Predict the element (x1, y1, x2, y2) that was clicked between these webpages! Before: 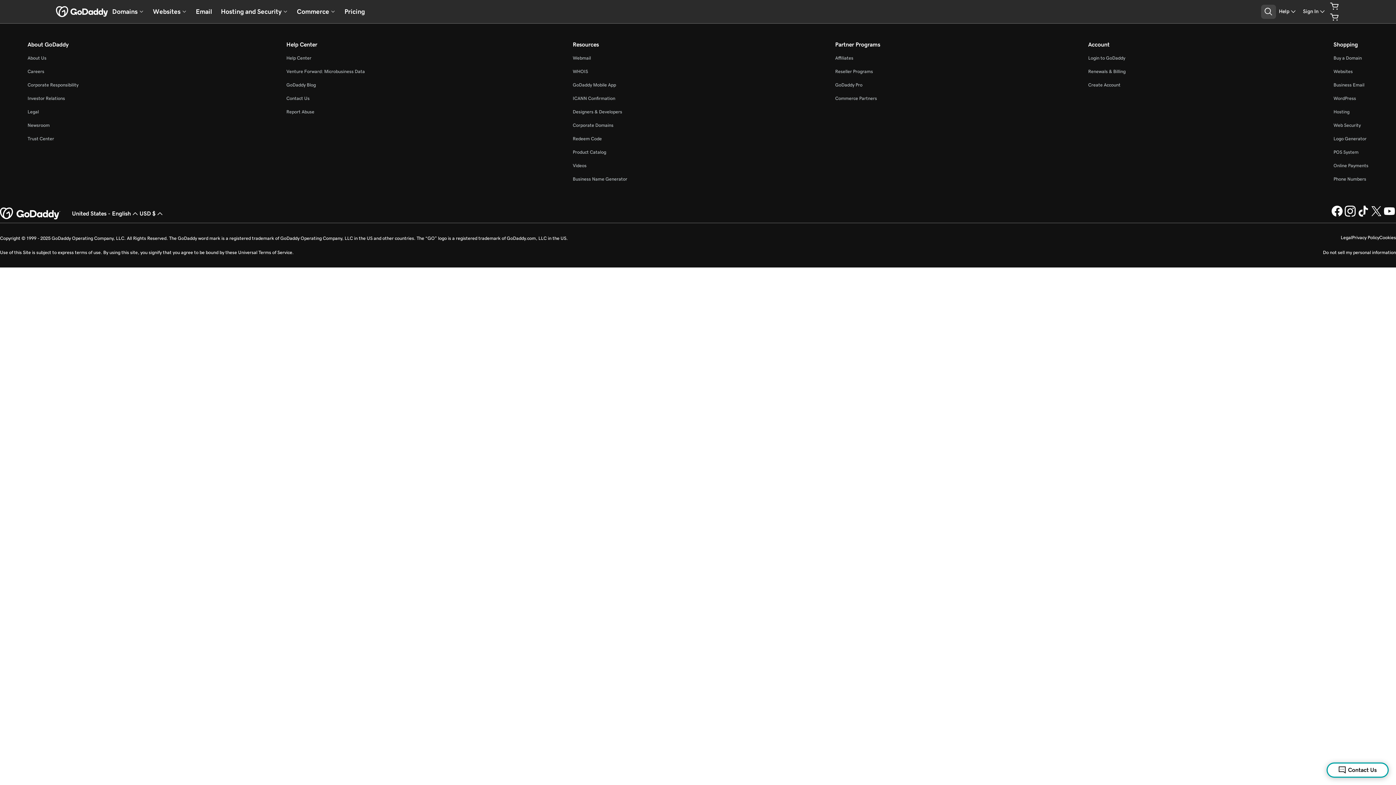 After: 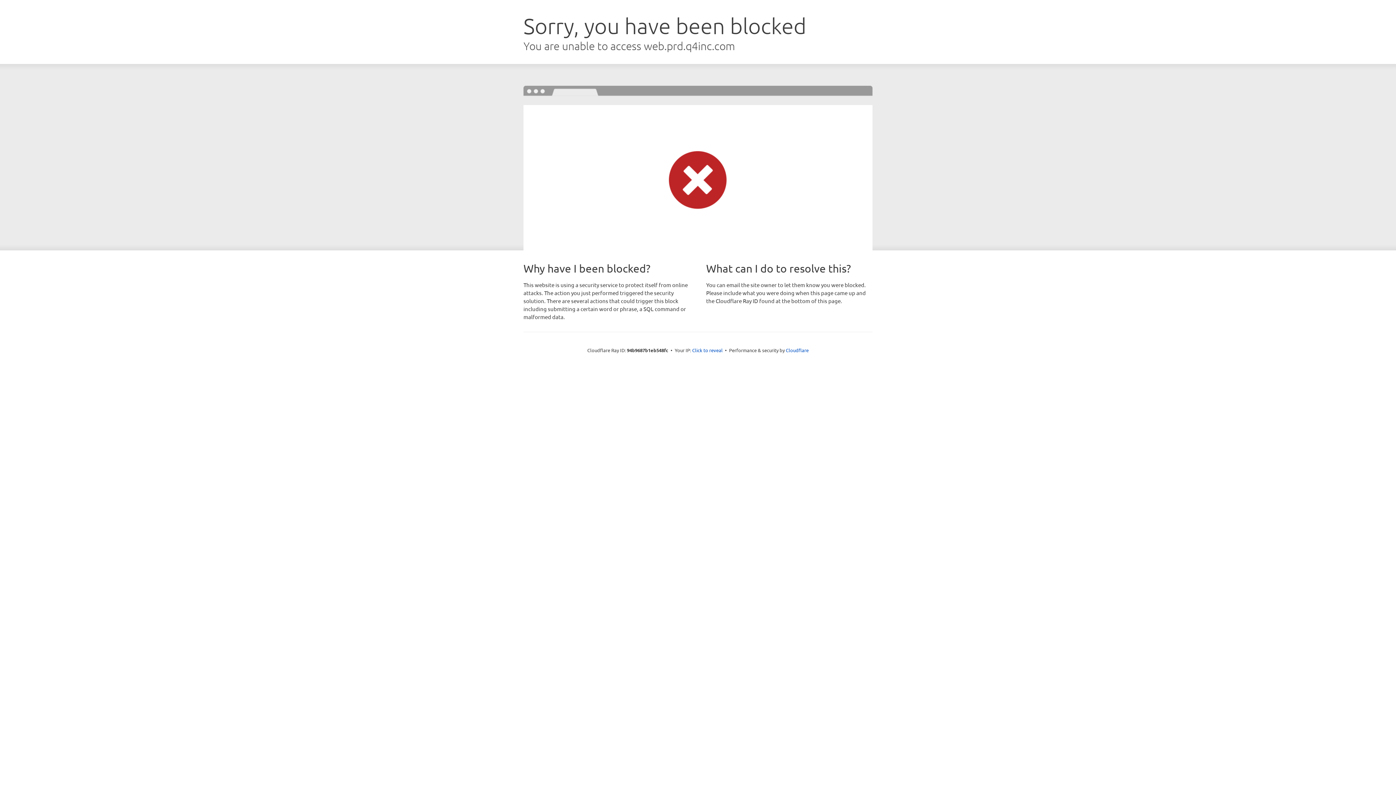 Action: label: Newsroom bbox: (27, 122, 49, 128)